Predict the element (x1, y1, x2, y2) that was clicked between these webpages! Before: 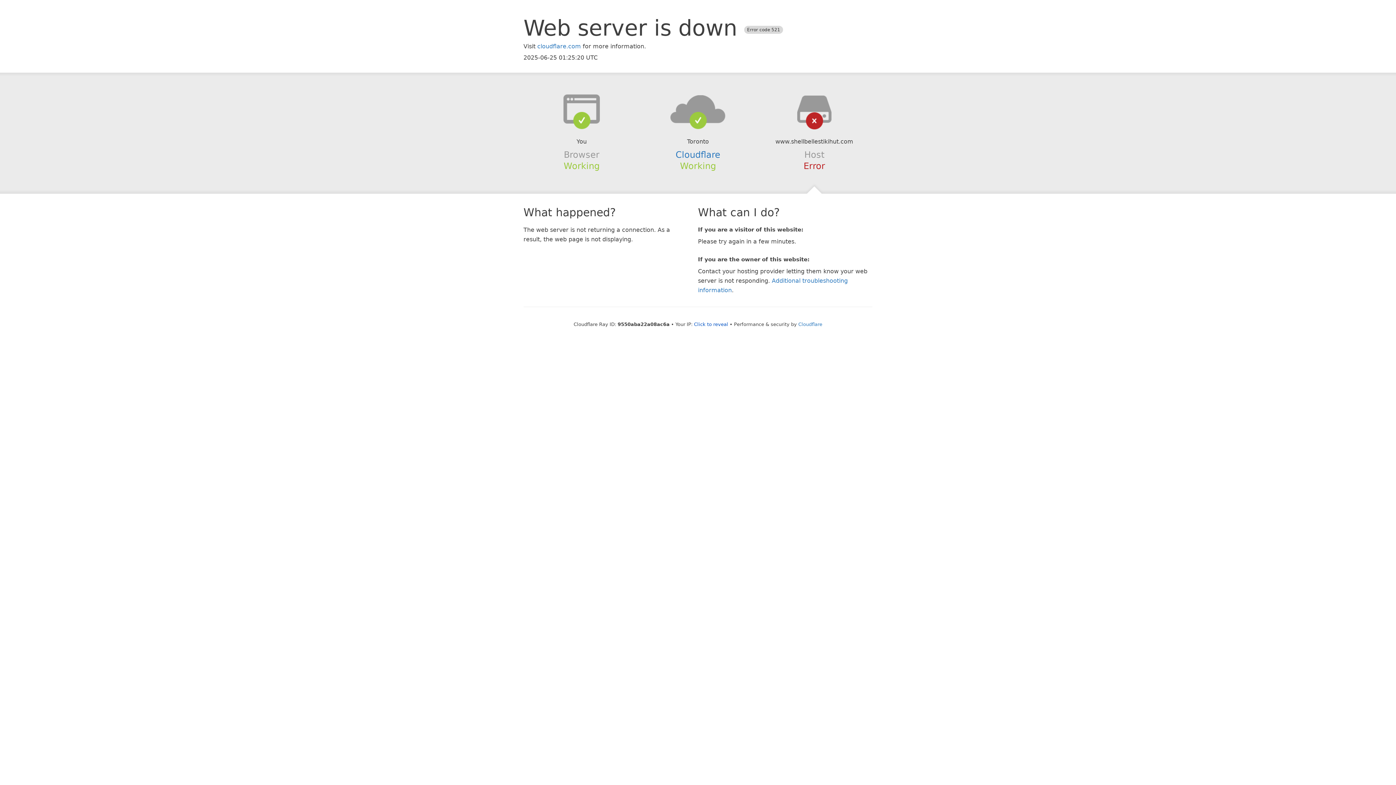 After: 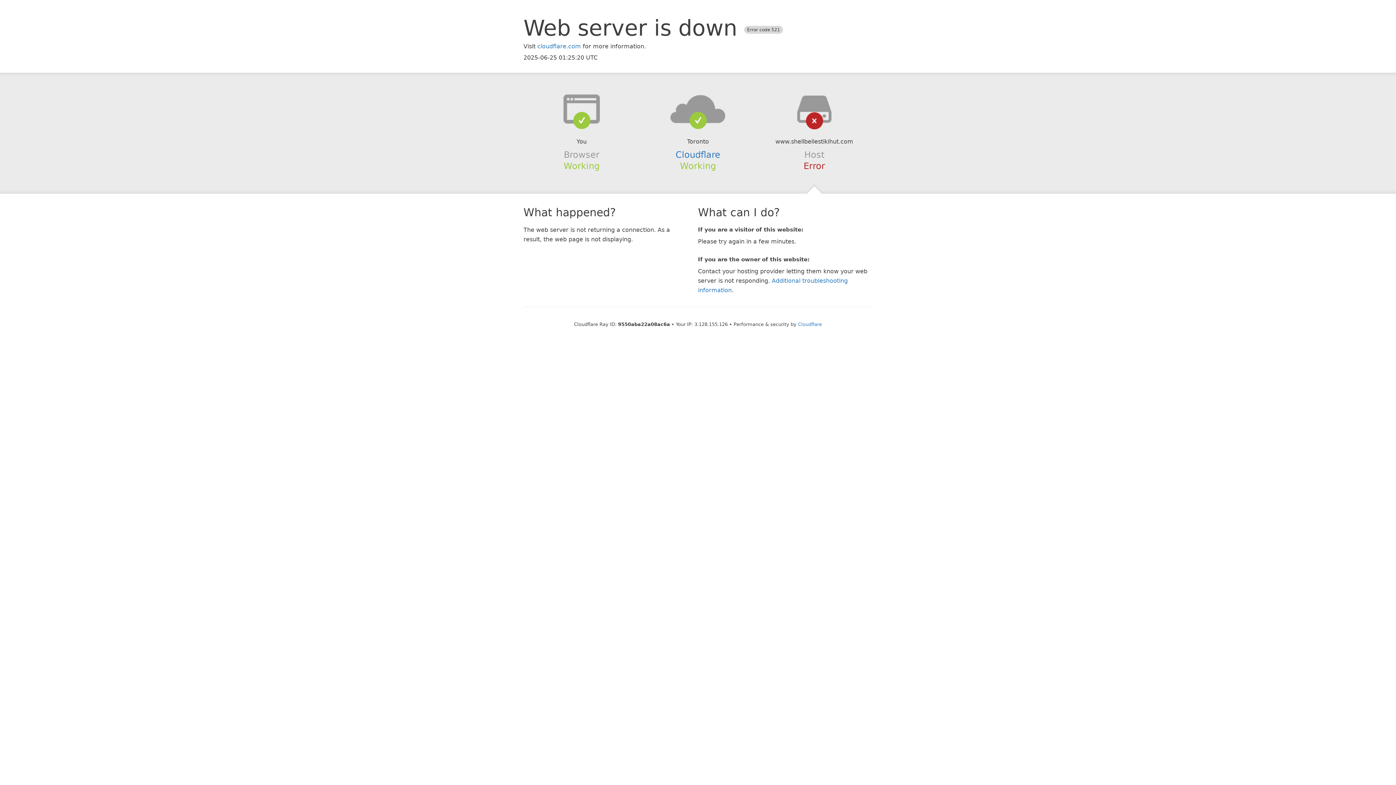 Action: label: Click to reveal bbox: (694, 321, 728, 327)